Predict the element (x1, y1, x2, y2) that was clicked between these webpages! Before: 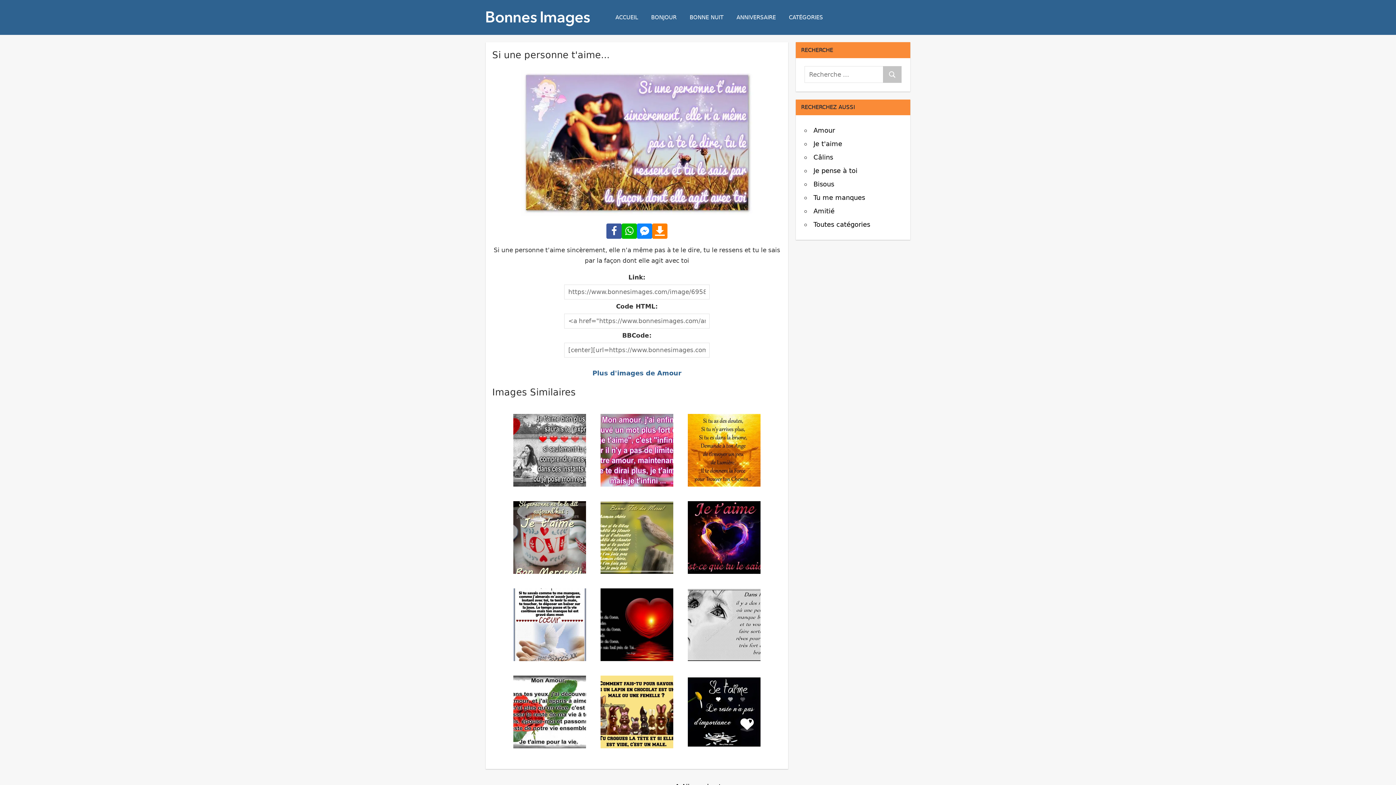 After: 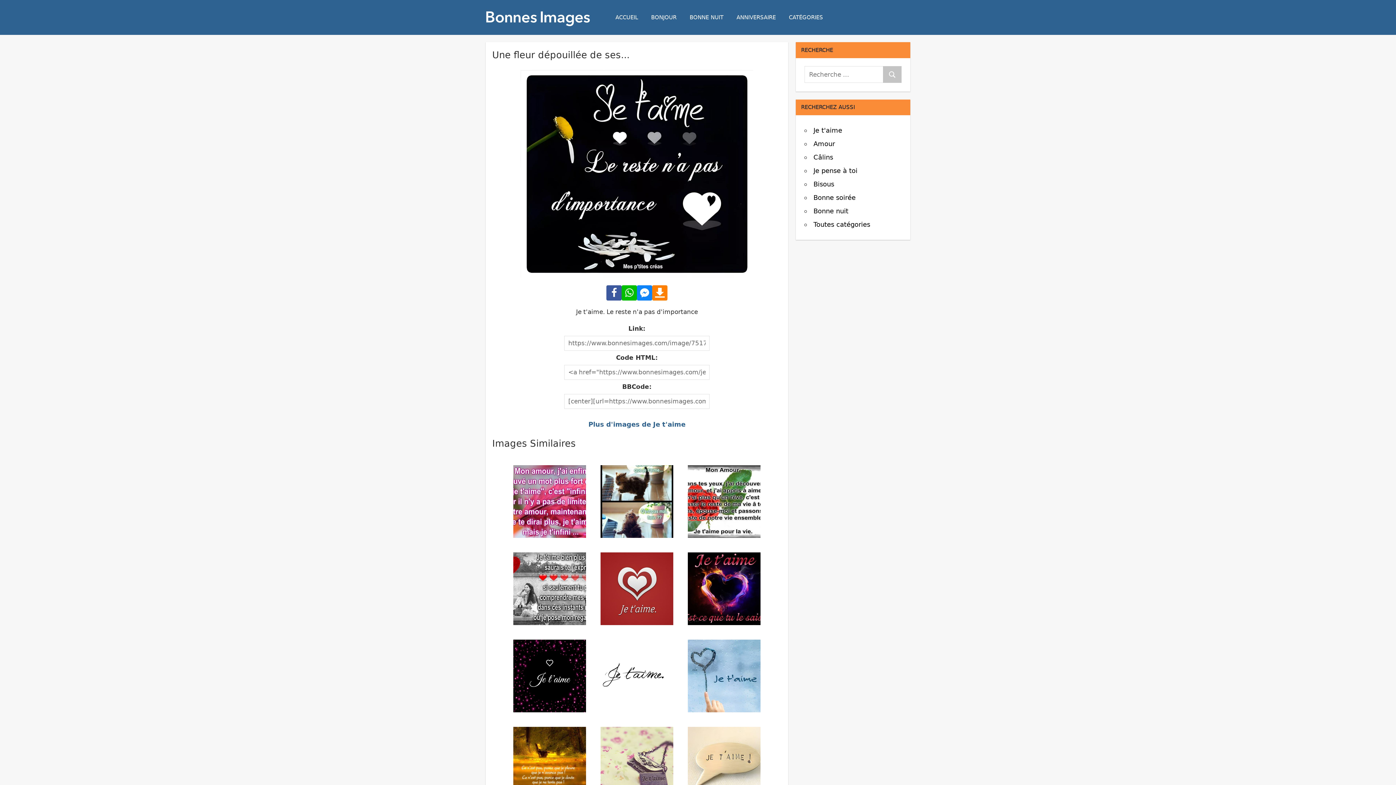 Action: bbox: (688, 676, 760, 748)